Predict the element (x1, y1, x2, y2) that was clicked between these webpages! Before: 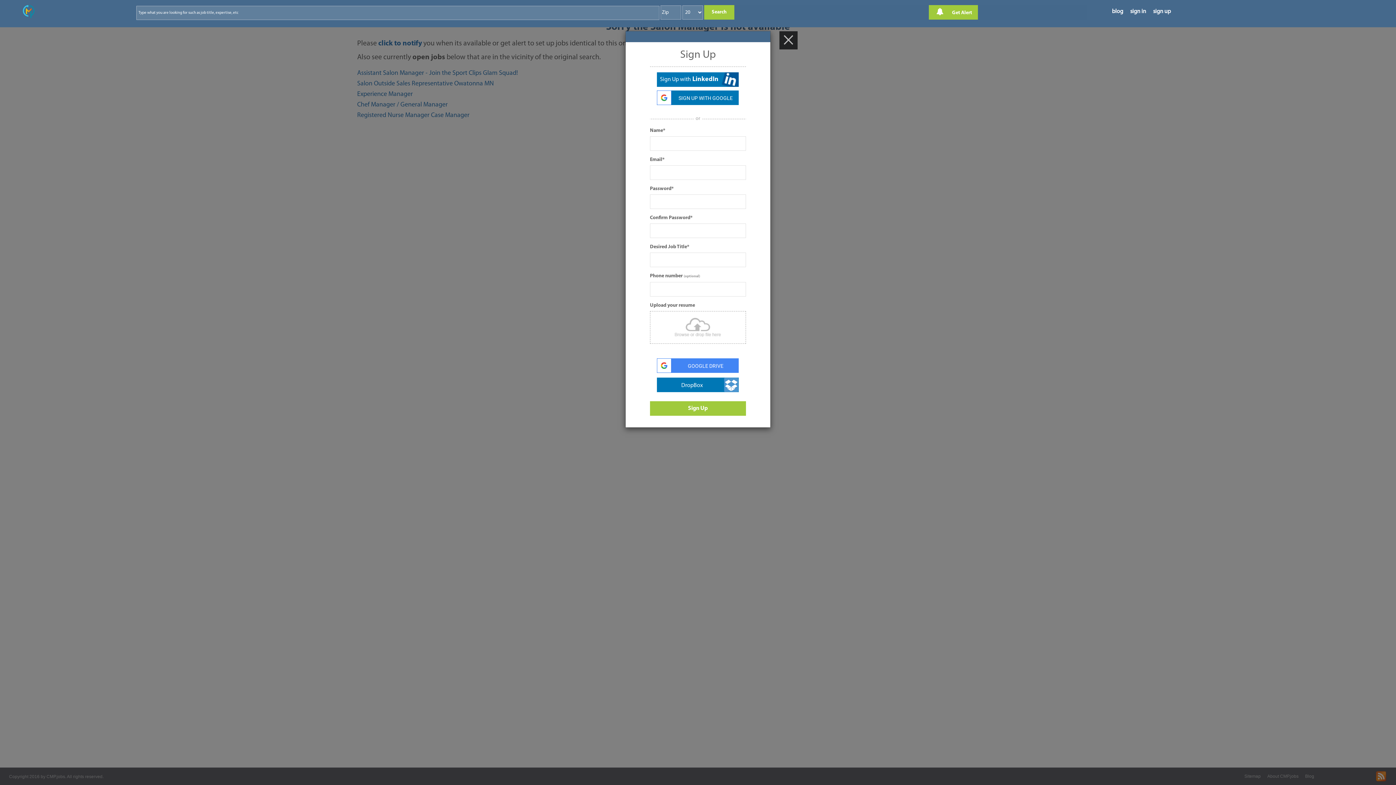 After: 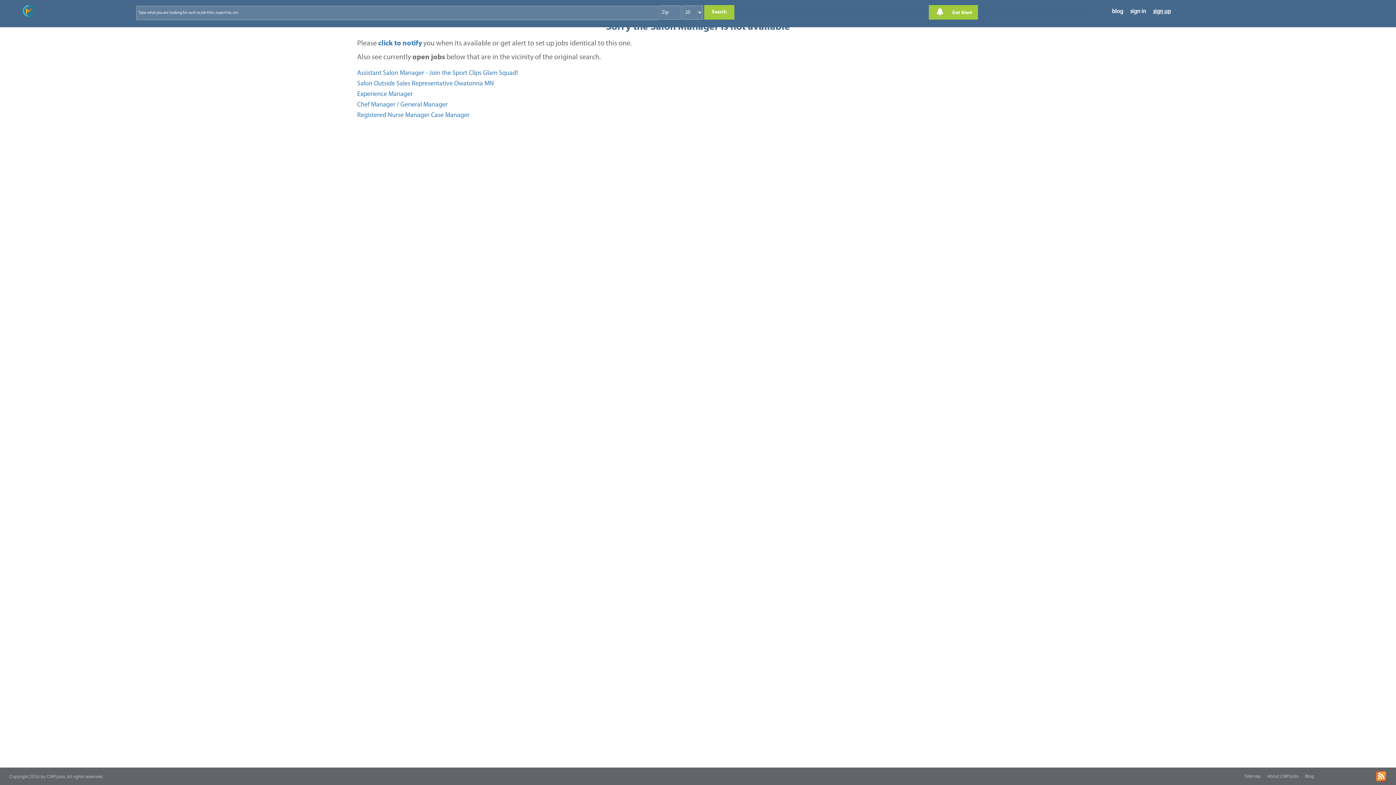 Action: label: sign up bbox: (1153, 8, 1171, 14)